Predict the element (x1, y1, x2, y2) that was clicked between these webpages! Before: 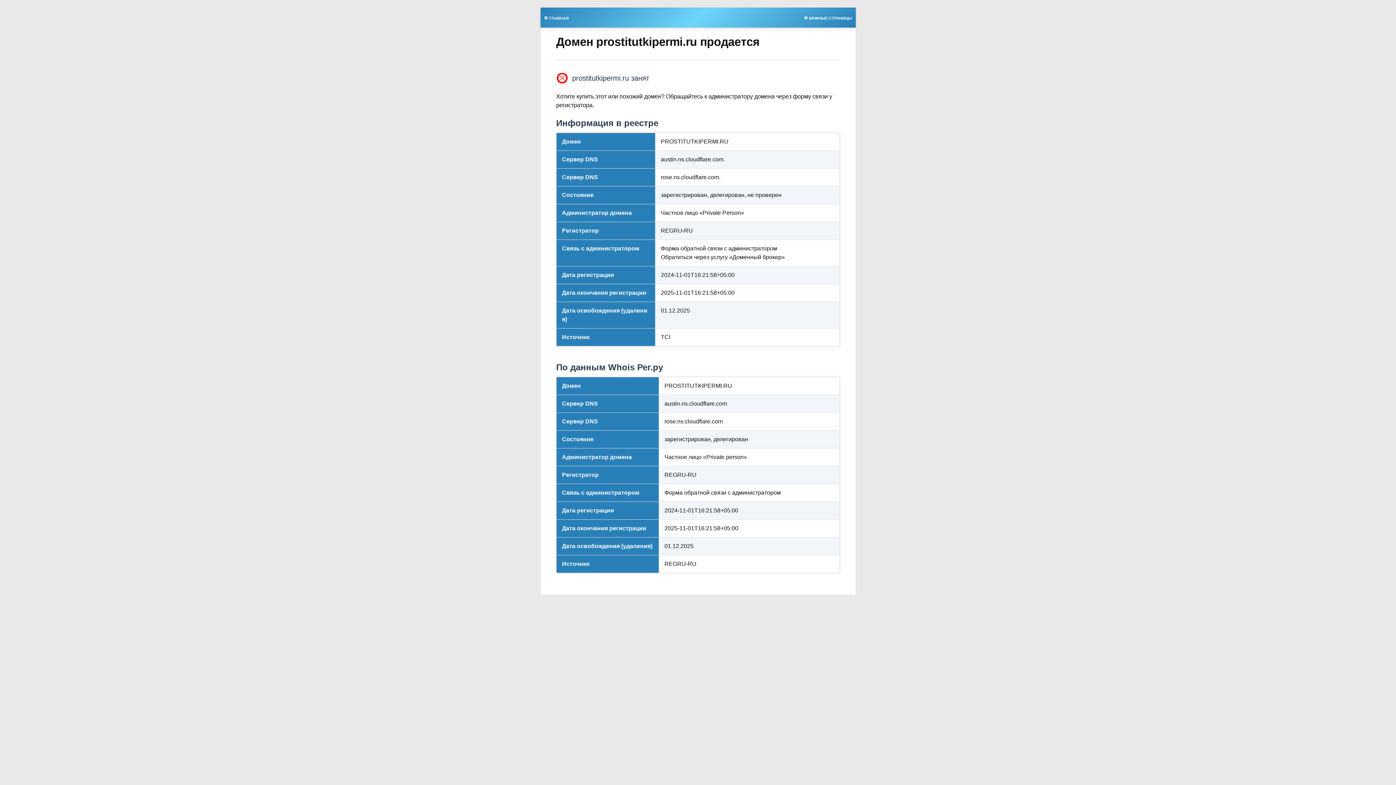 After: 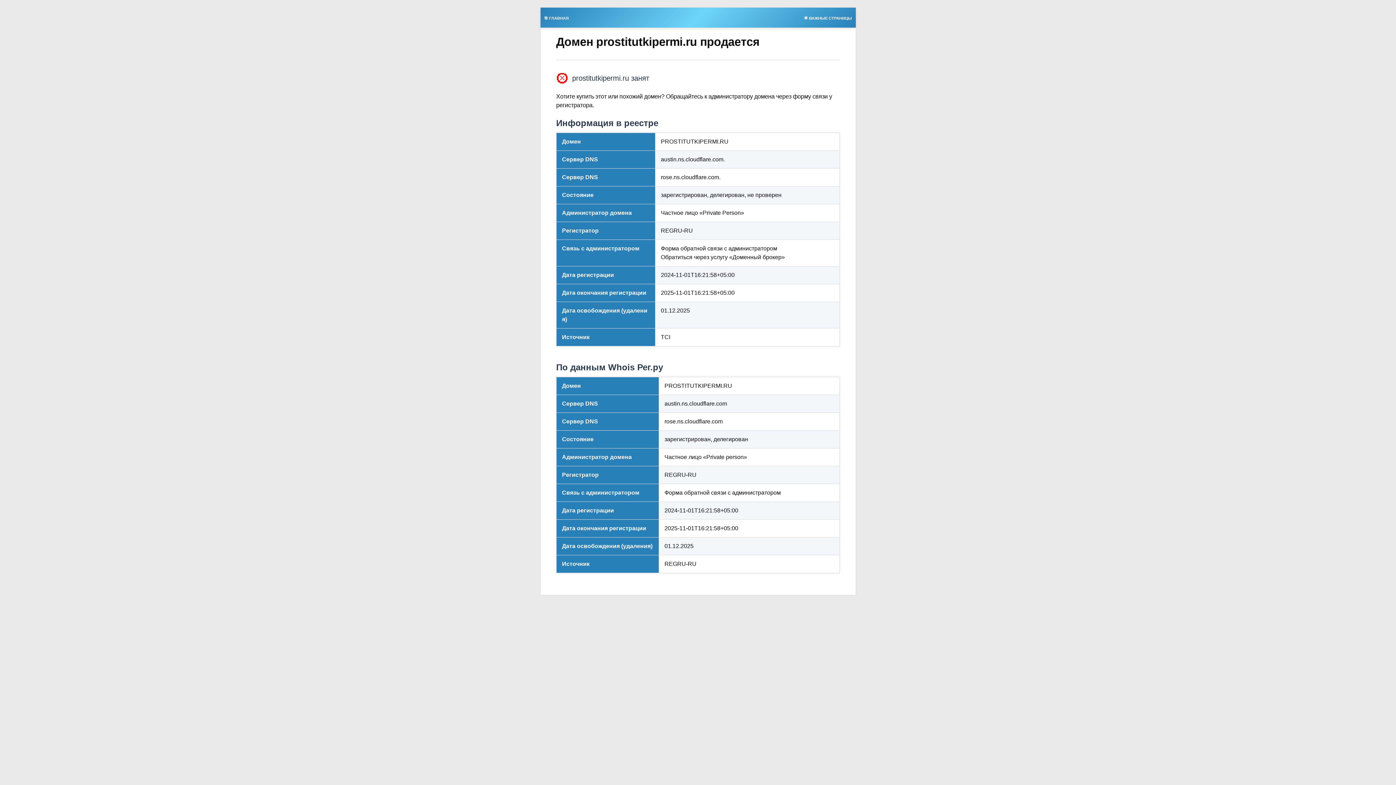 Action: bbox: (800, 13, 855, 21) label: 🌟 ВАЖНЫЕ СТРАНИЦЫ